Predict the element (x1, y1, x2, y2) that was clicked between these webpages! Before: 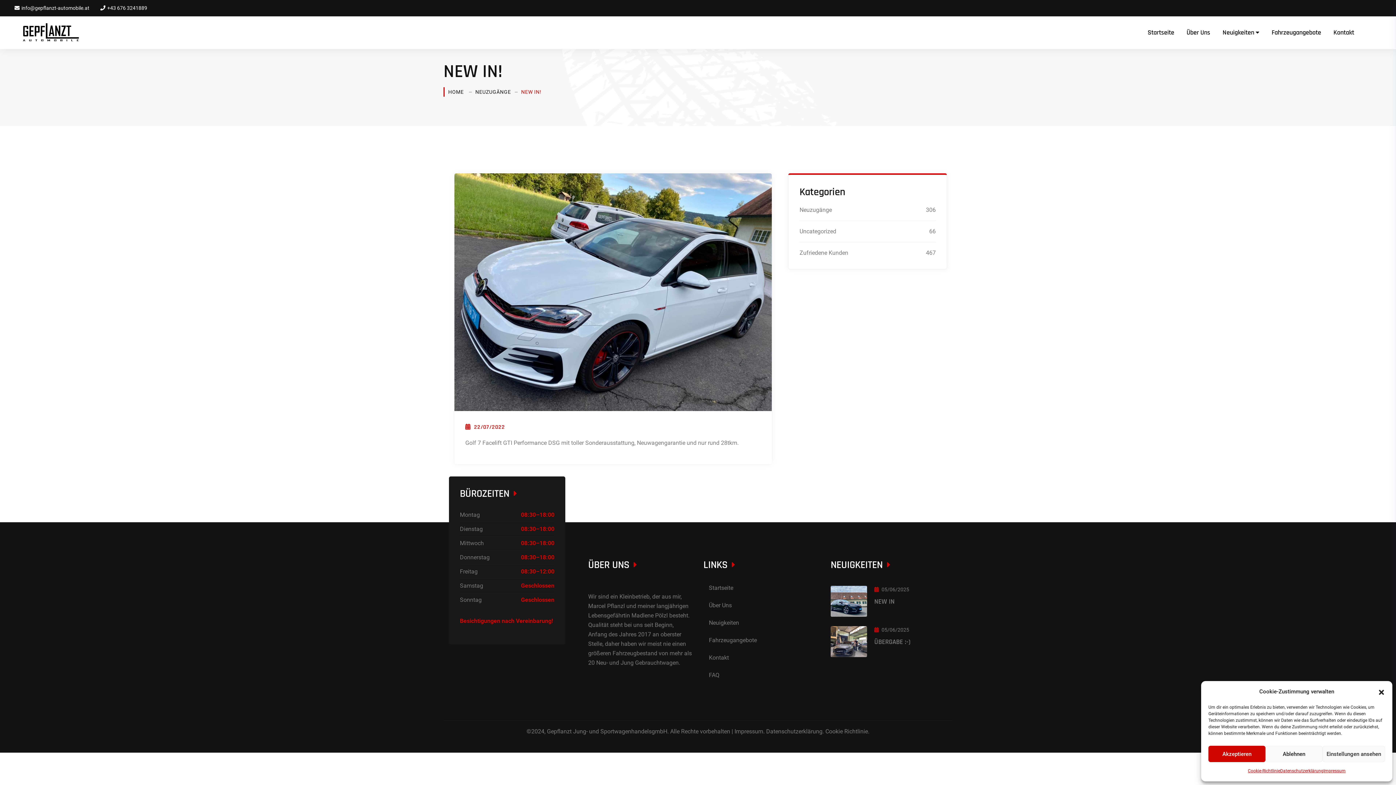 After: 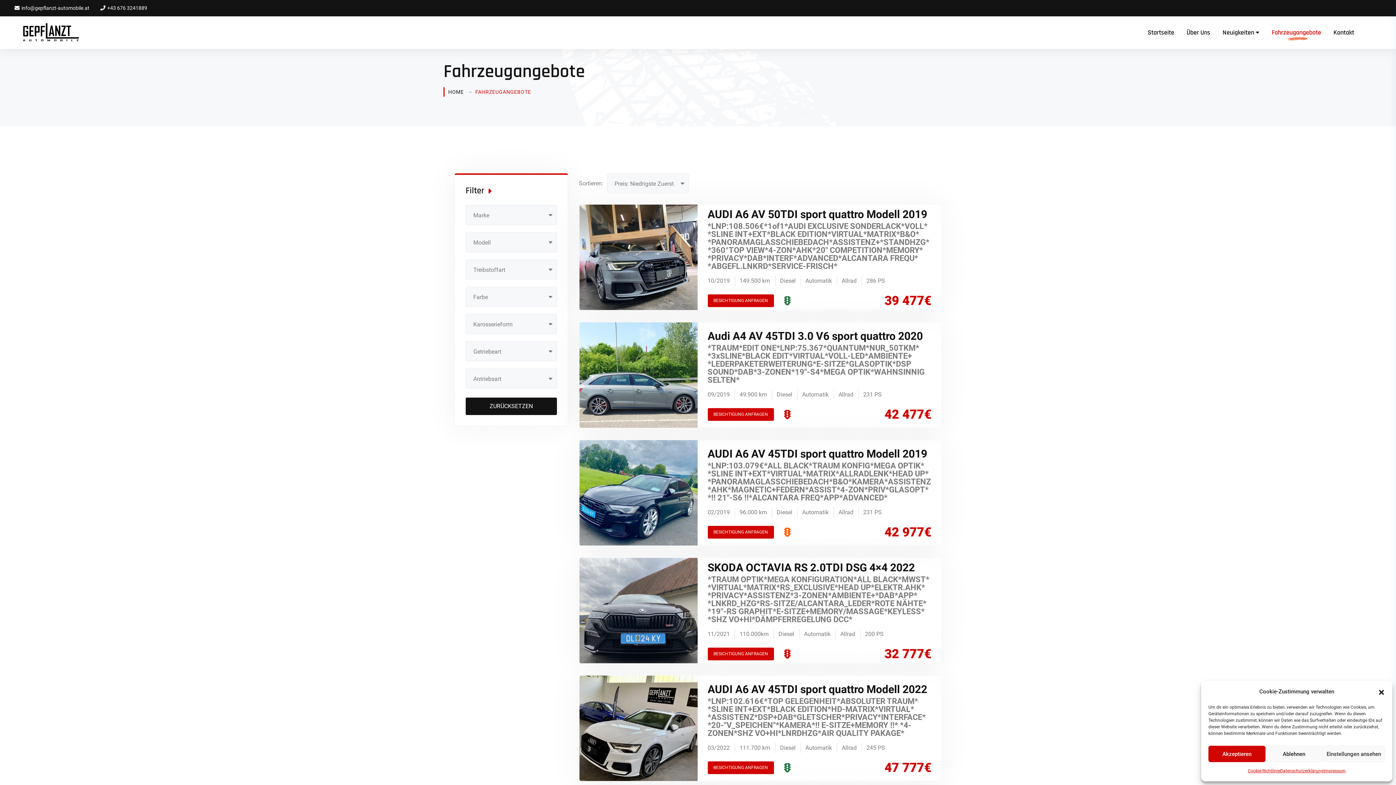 Action: label: Fahrzeugangebote bbox: (1266, 28, 1321, 36)